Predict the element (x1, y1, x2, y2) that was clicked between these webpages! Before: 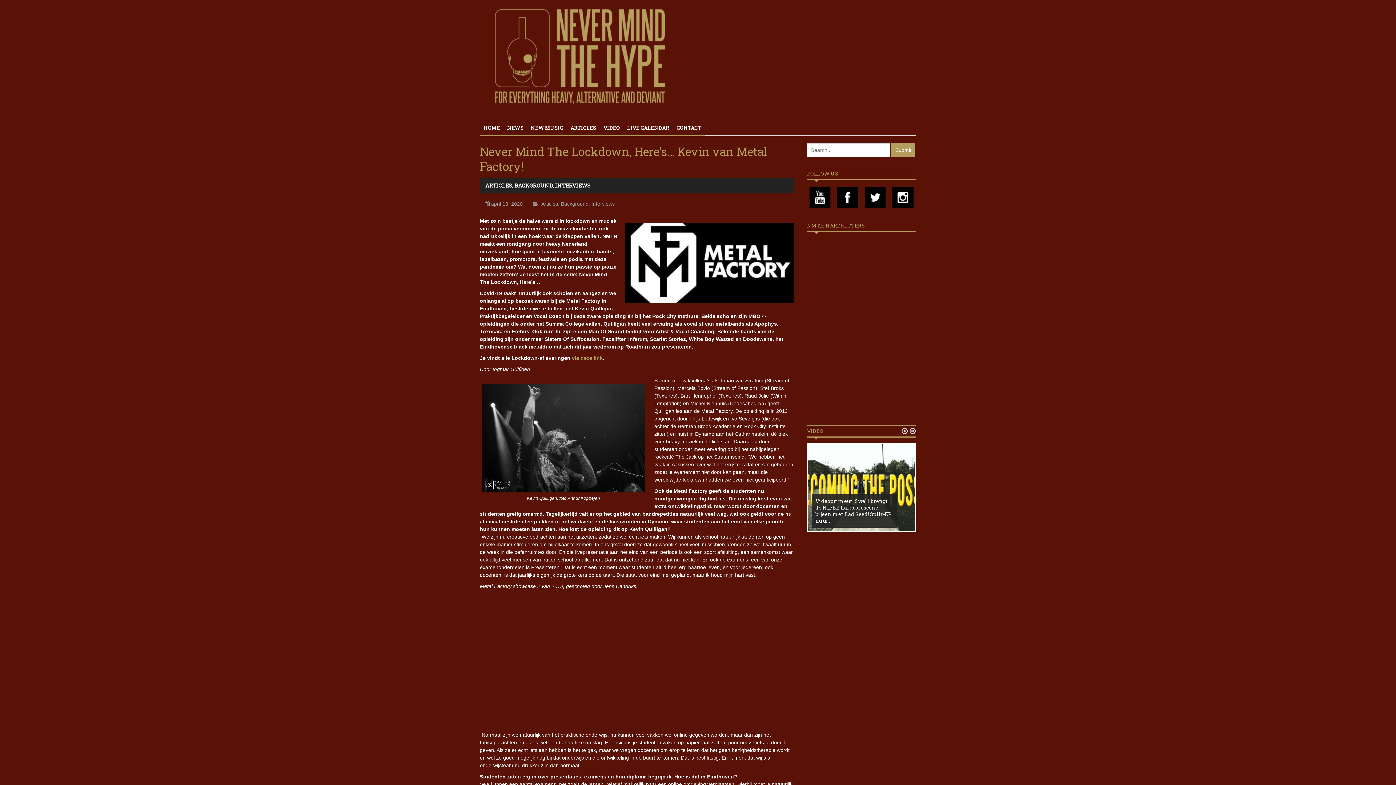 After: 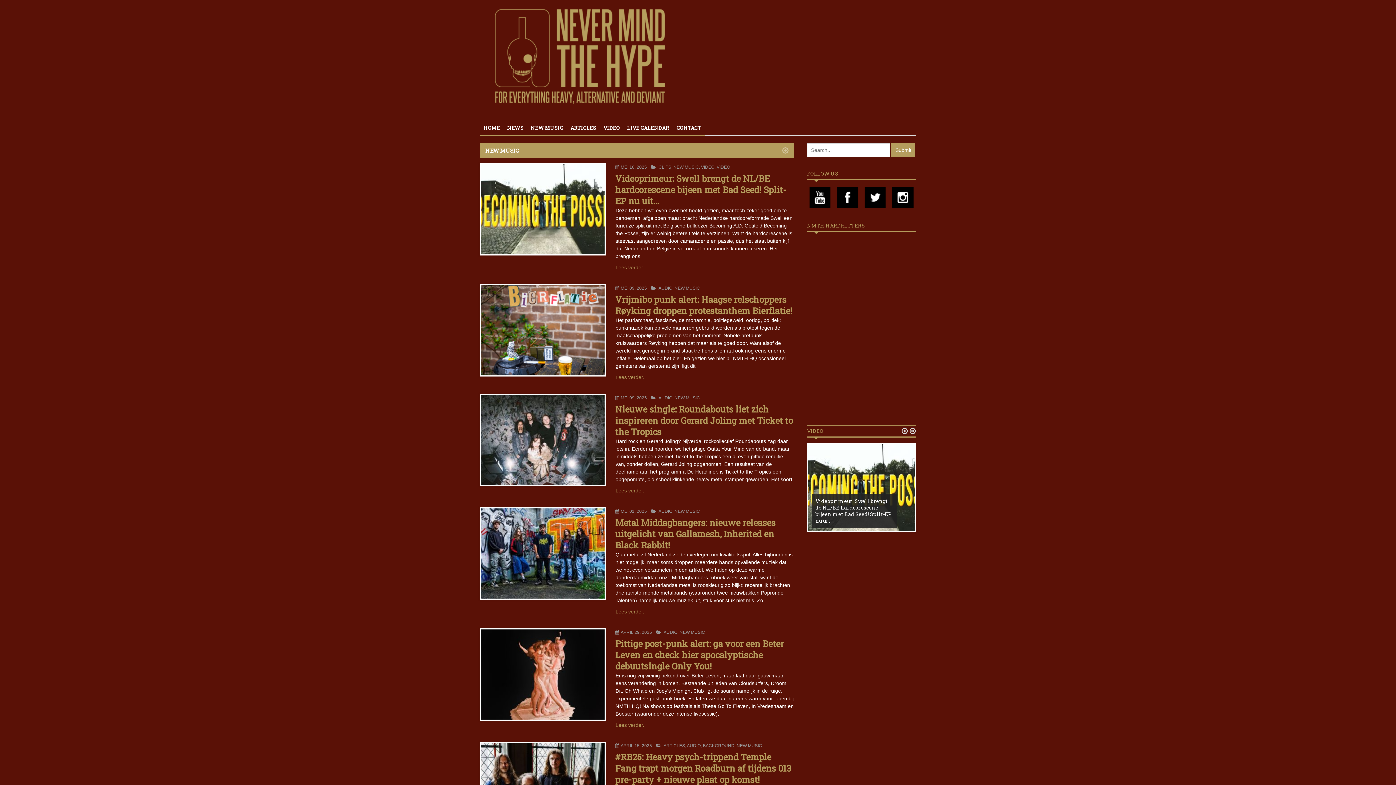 Action: bbox: (527, 119, 566, 136) label: NEW MUSIC